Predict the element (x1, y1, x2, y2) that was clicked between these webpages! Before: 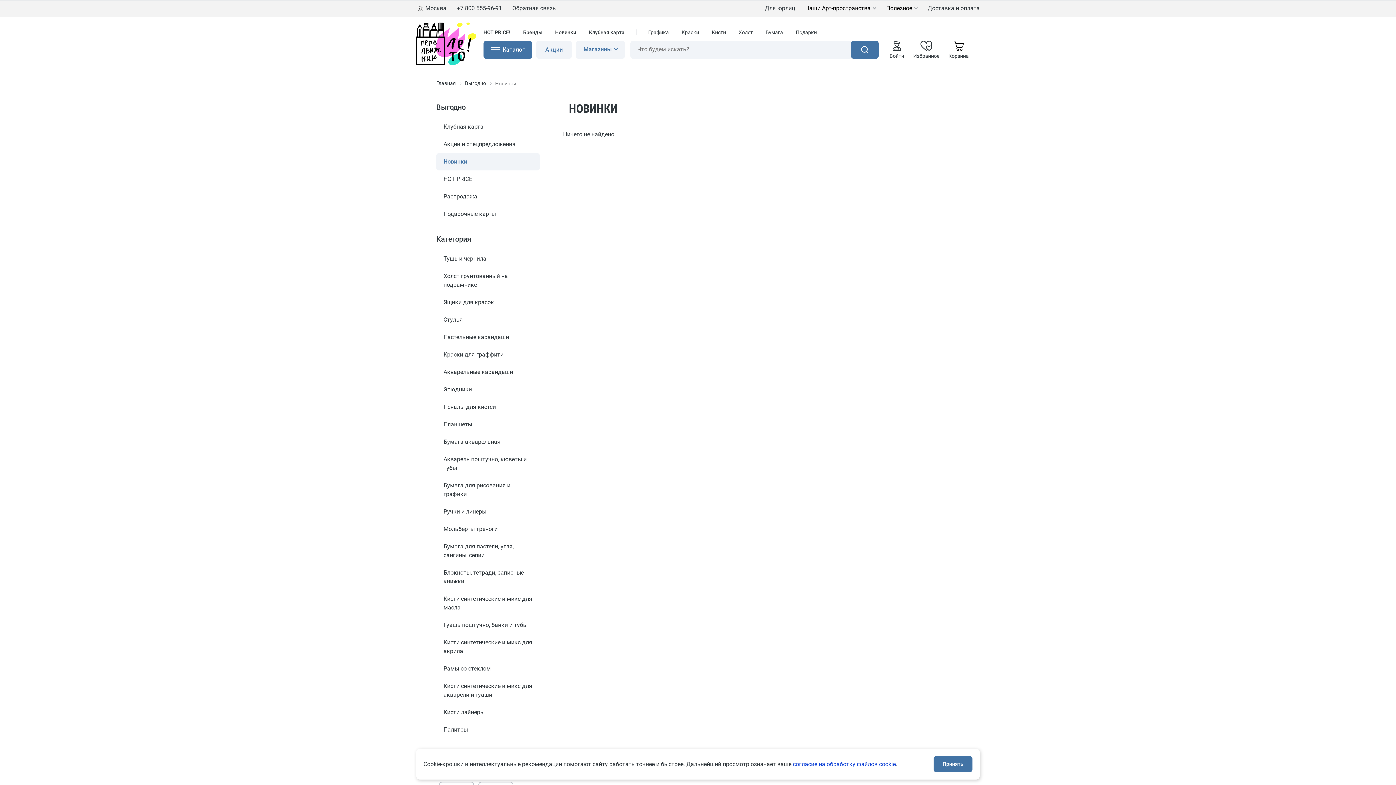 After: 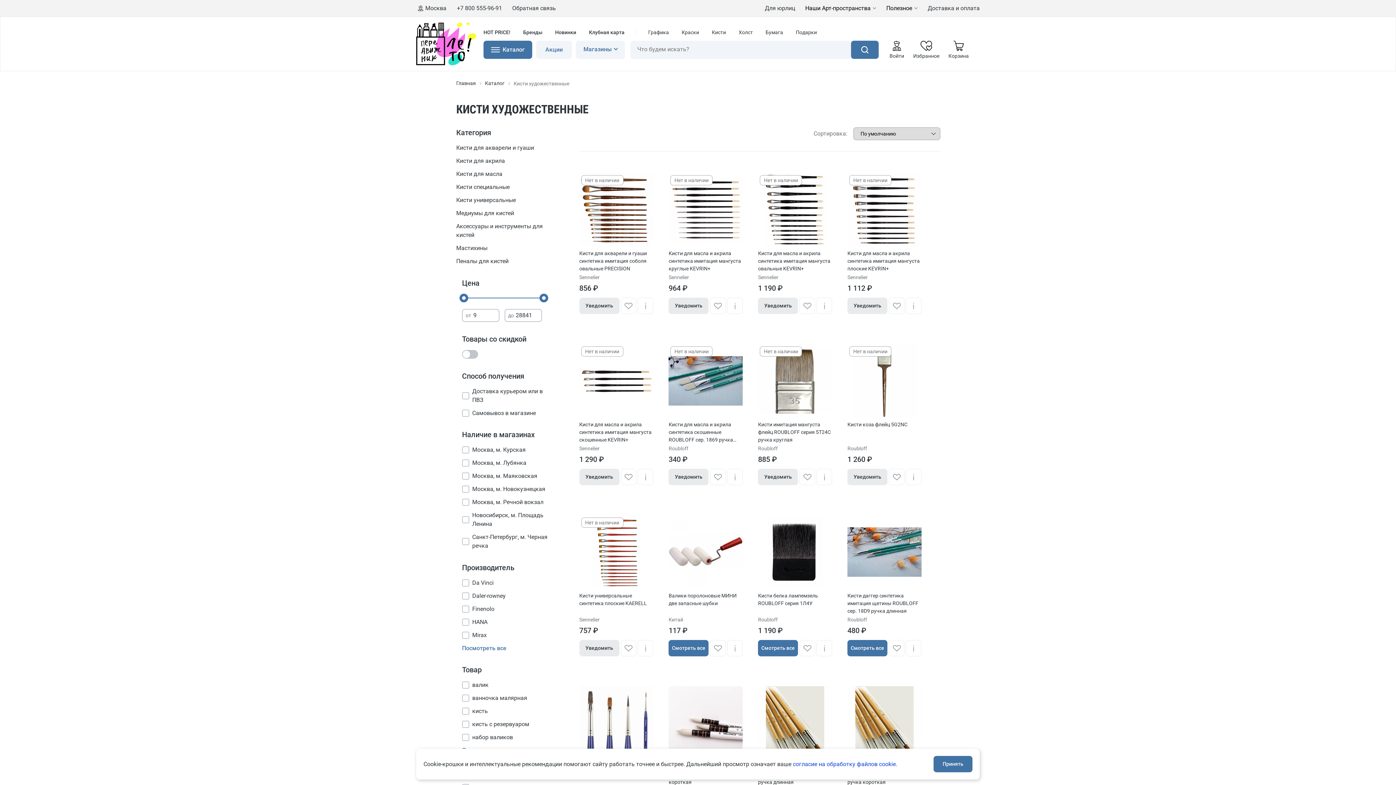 Action: label: Кисти bbox: (712, 29, 726, 35)